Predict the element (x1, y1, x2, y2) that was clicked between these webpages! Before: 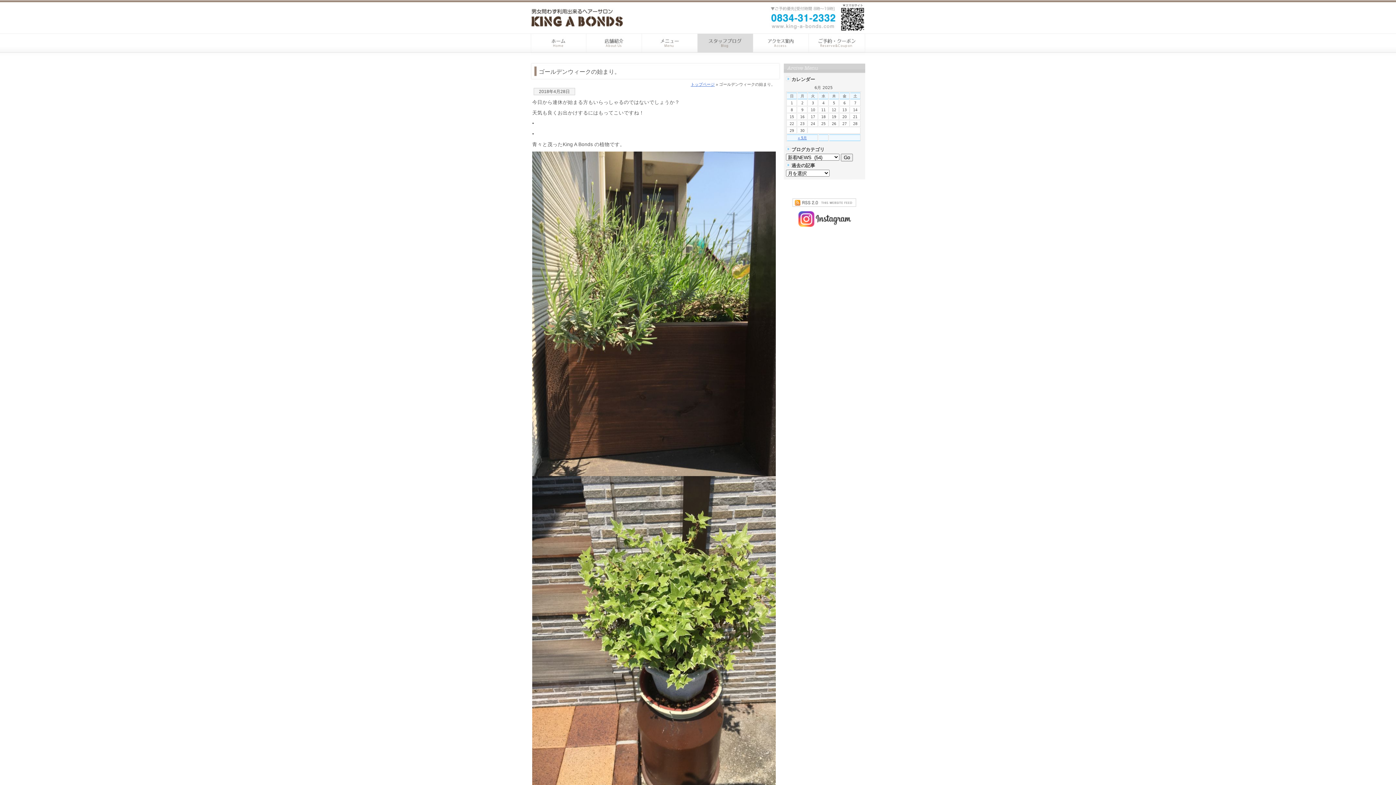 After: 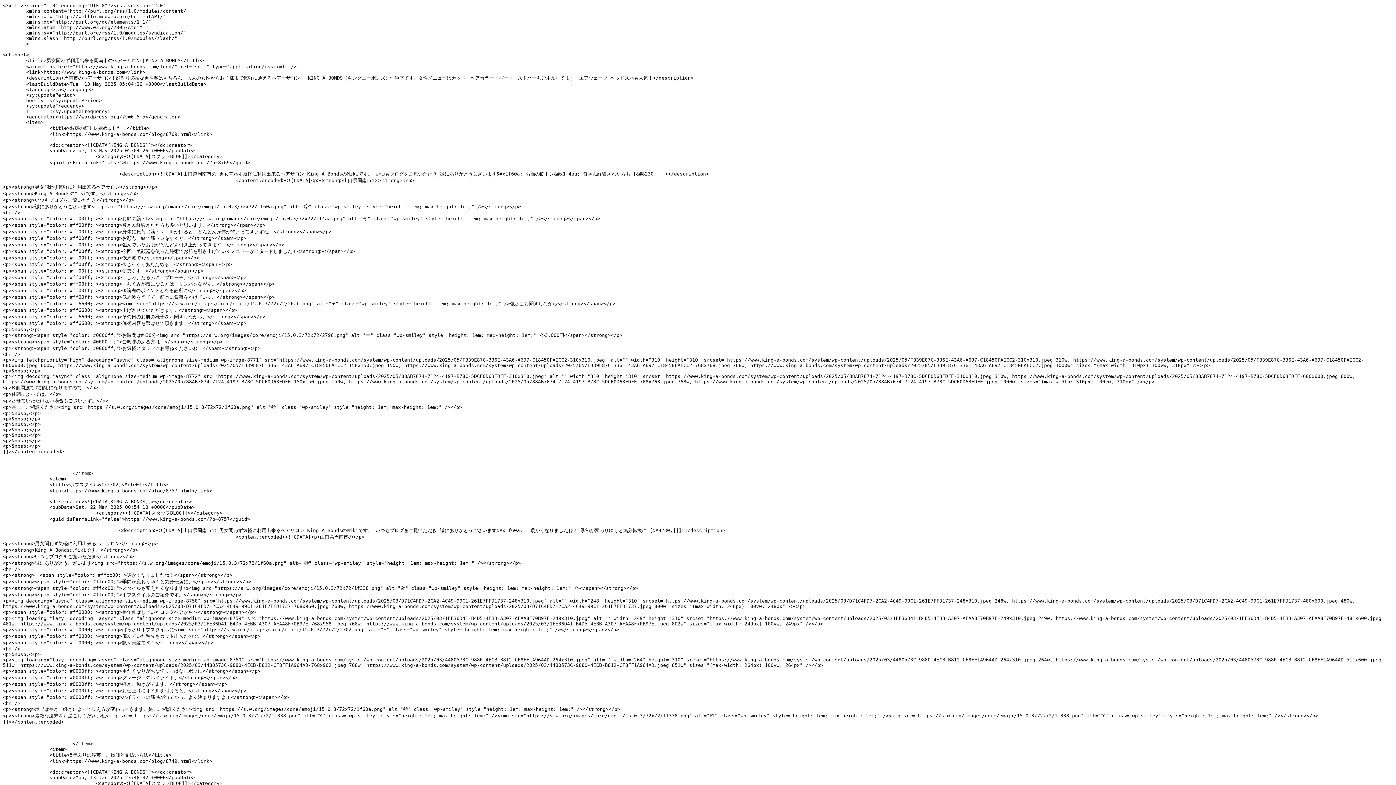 Action: bbox: (792, 204, 857, 210)